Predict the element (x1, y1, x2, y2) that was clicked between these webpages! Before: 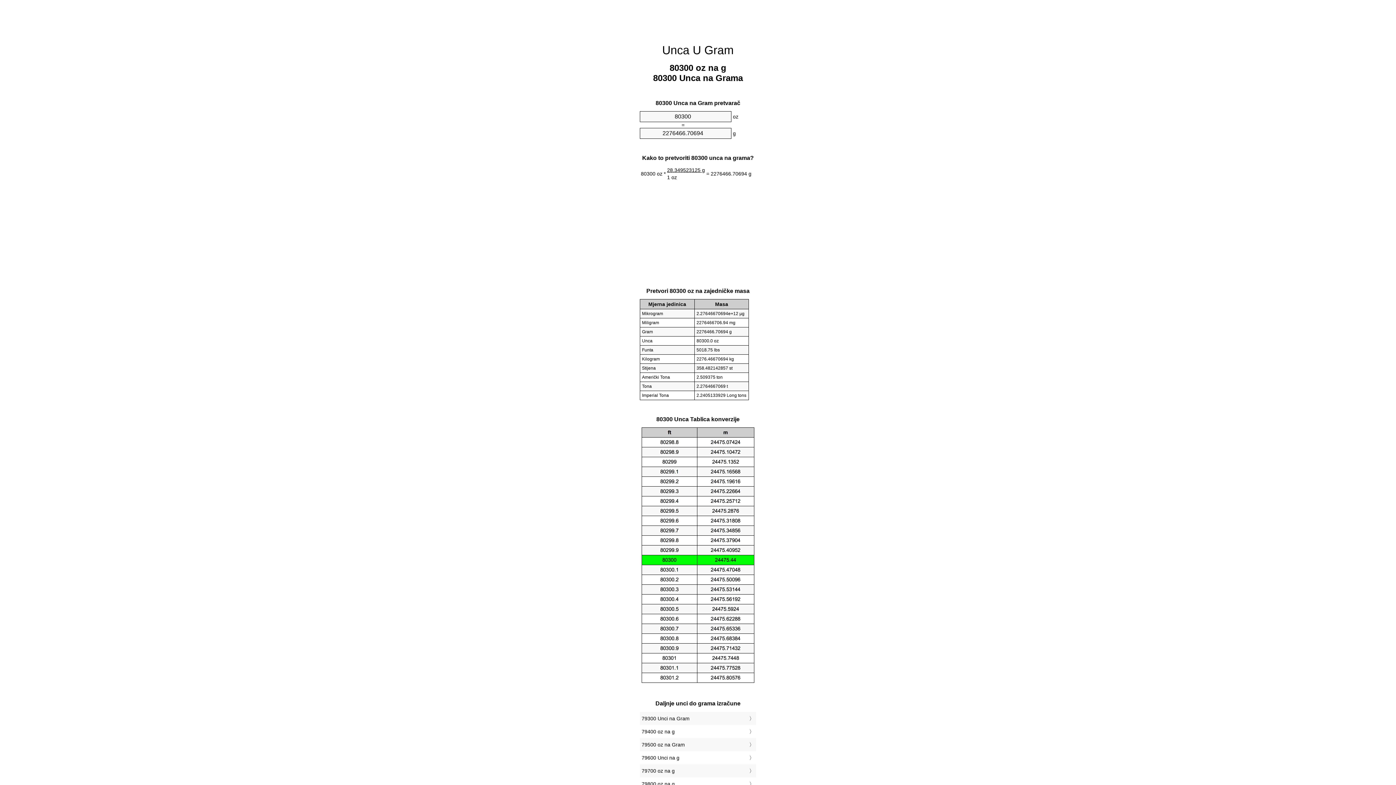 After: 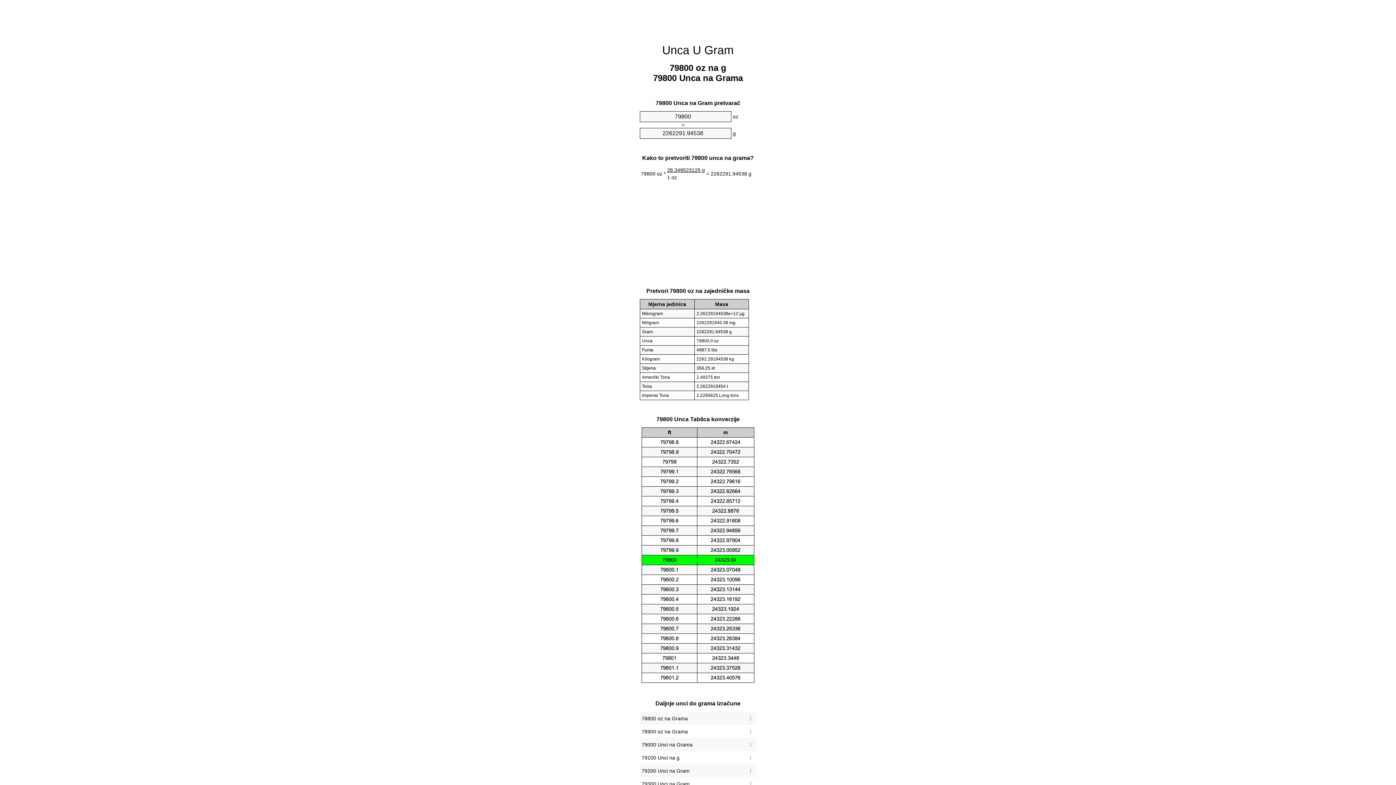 Action: bbox: (641, 779, 754, 789) label: 79800 oz na g